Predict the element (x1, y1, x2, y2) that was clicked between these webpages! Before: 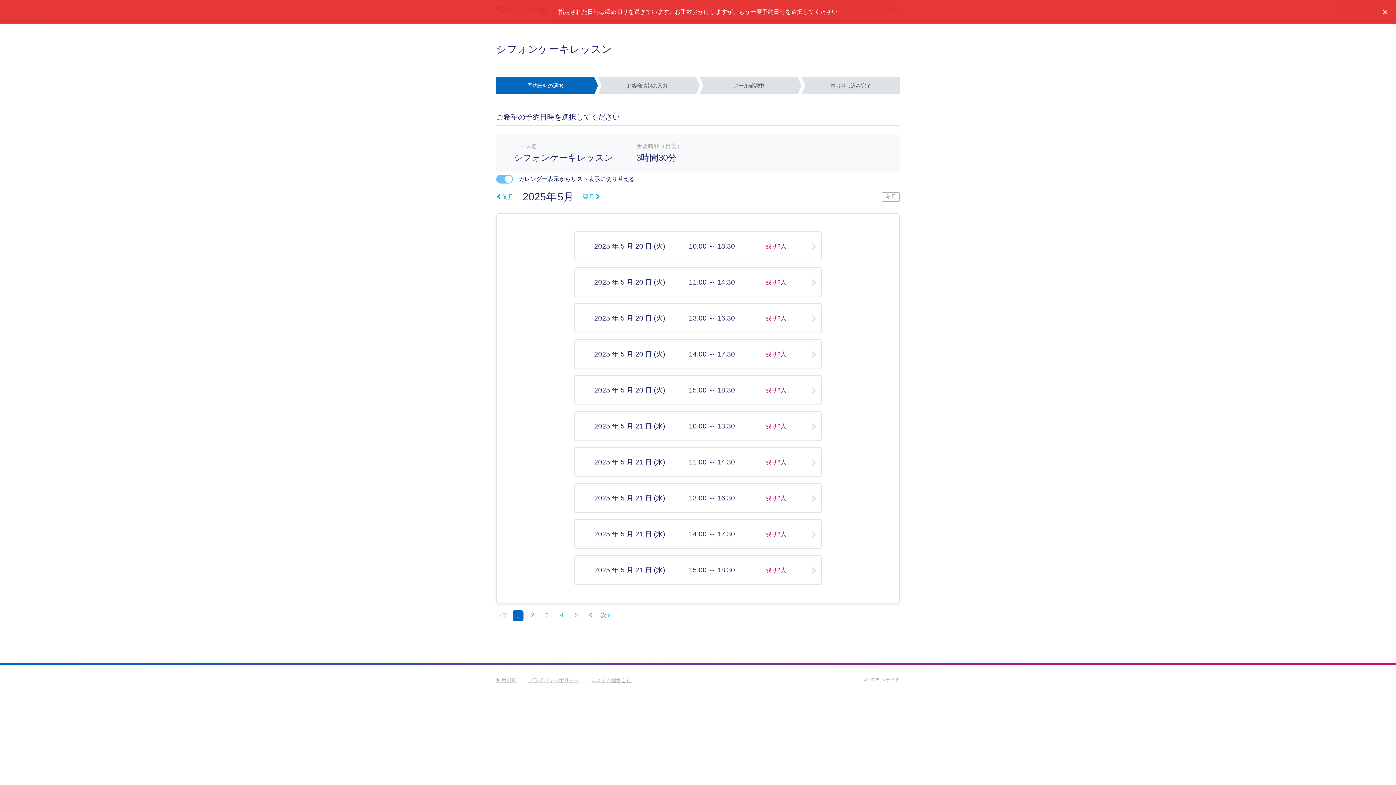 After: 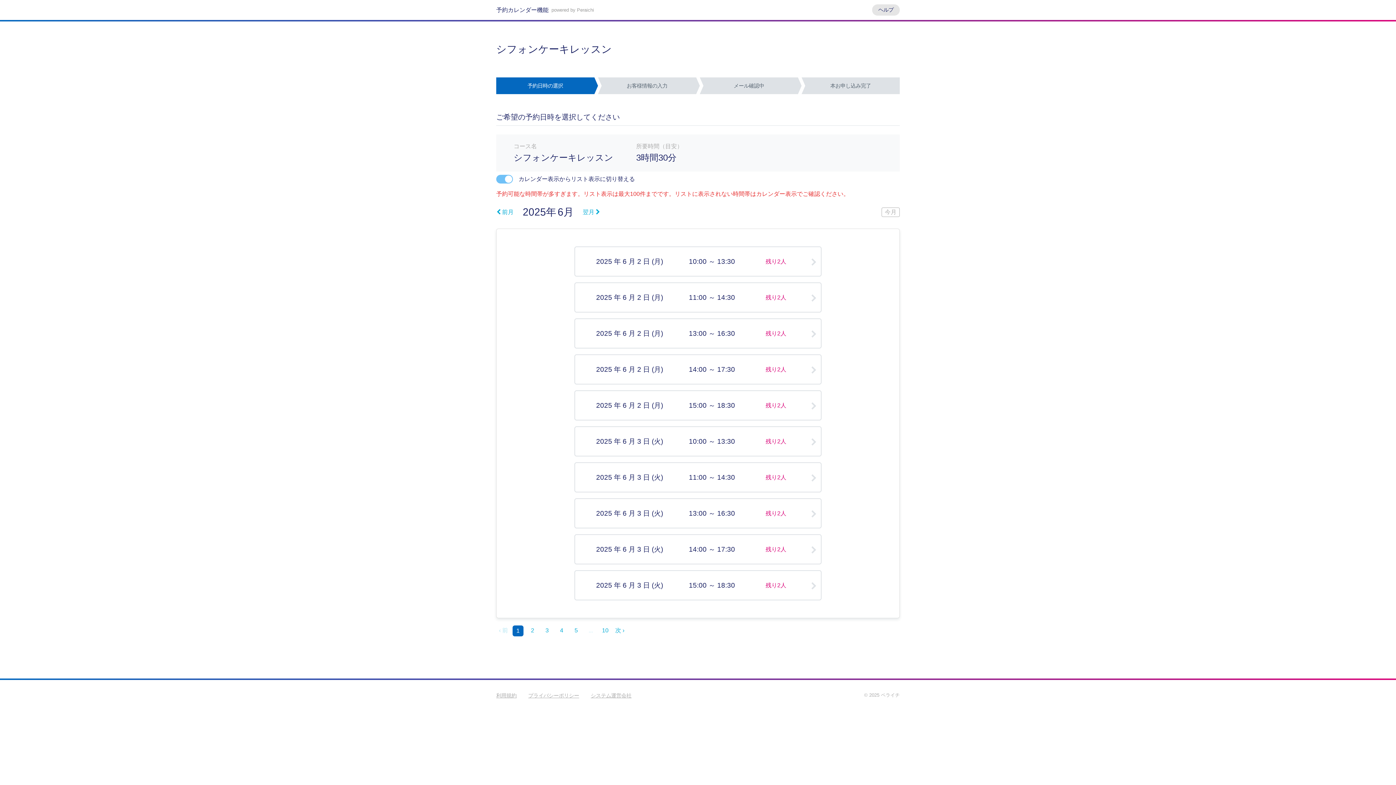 Action: label: 翌月 bbox: (579, 190, 600, 203)